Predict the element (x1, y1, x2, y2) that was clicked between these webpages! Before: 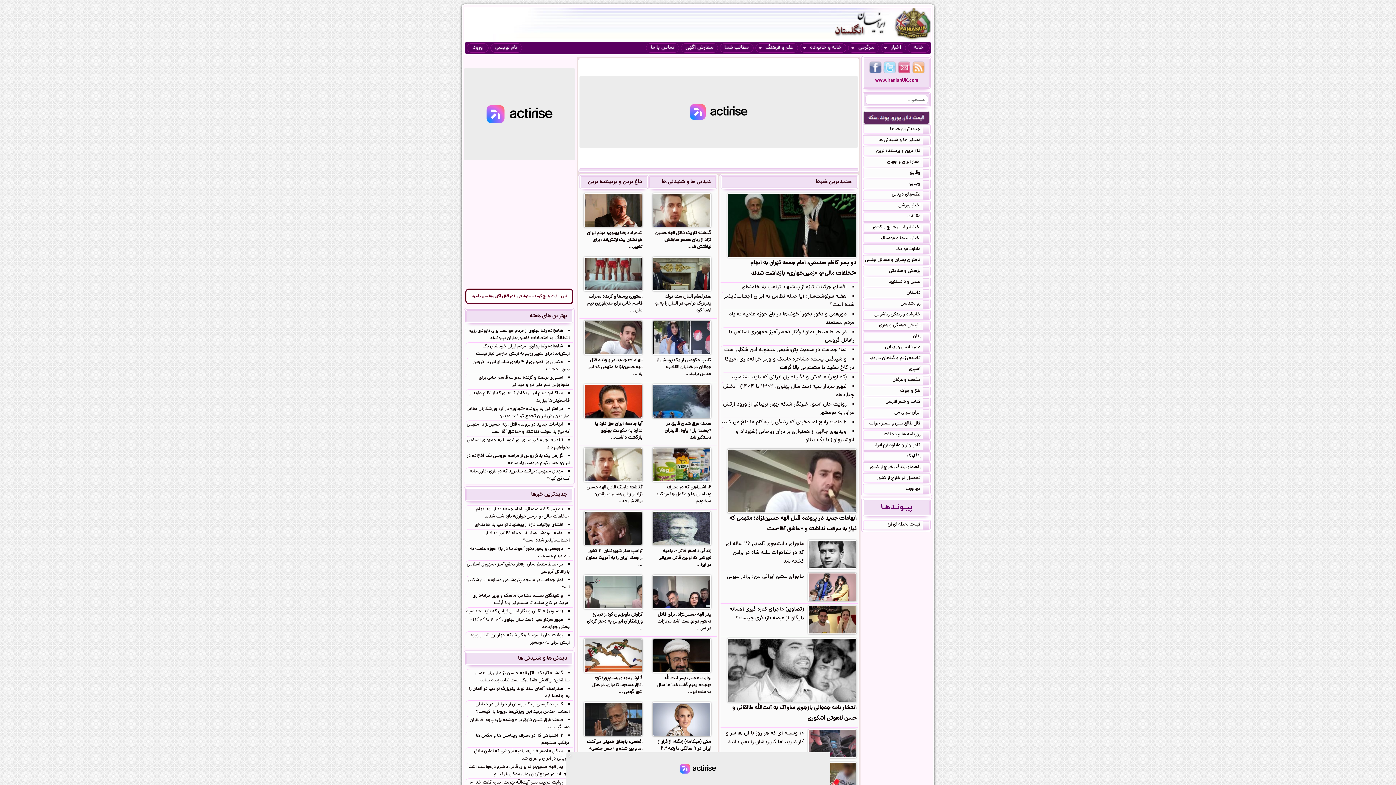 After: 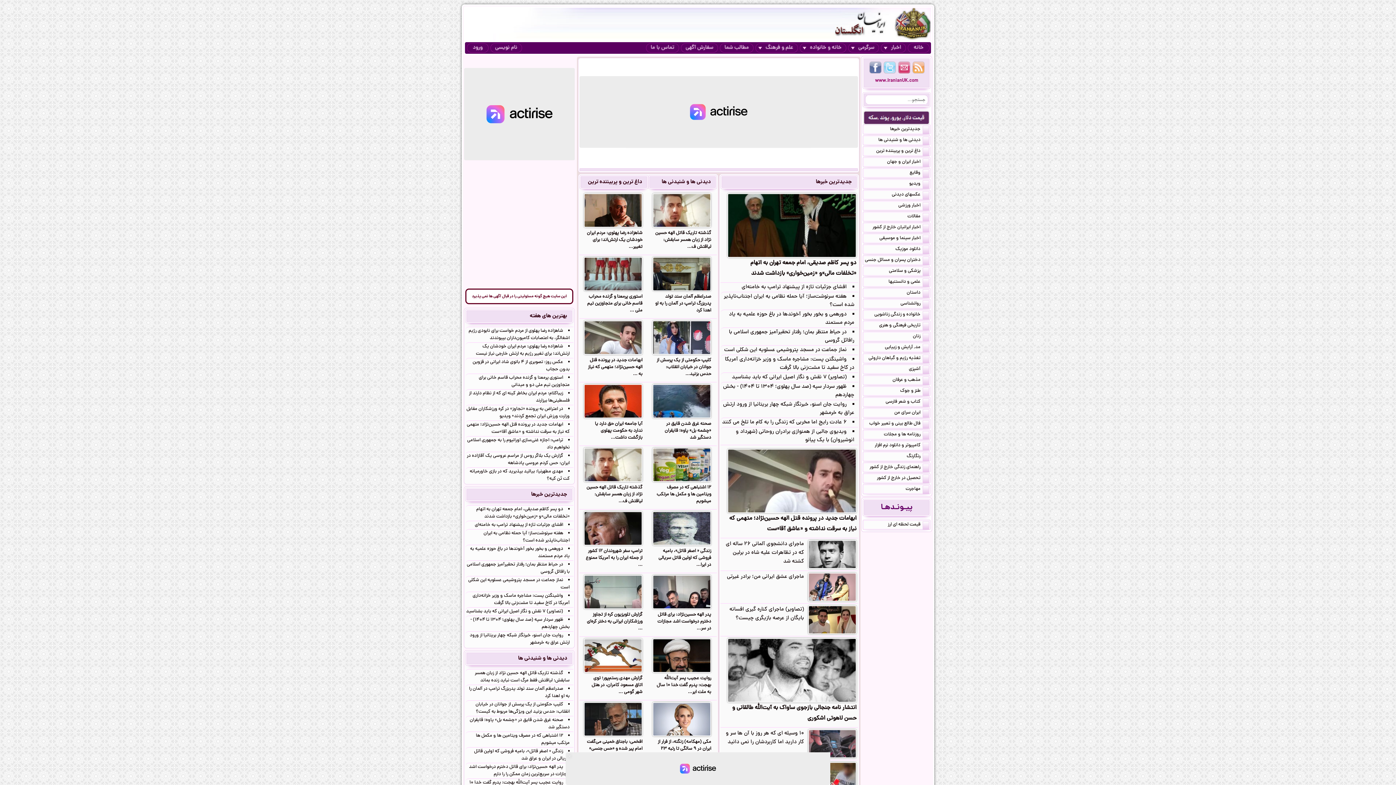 Action: bbox: (863, 120, 929, 125)